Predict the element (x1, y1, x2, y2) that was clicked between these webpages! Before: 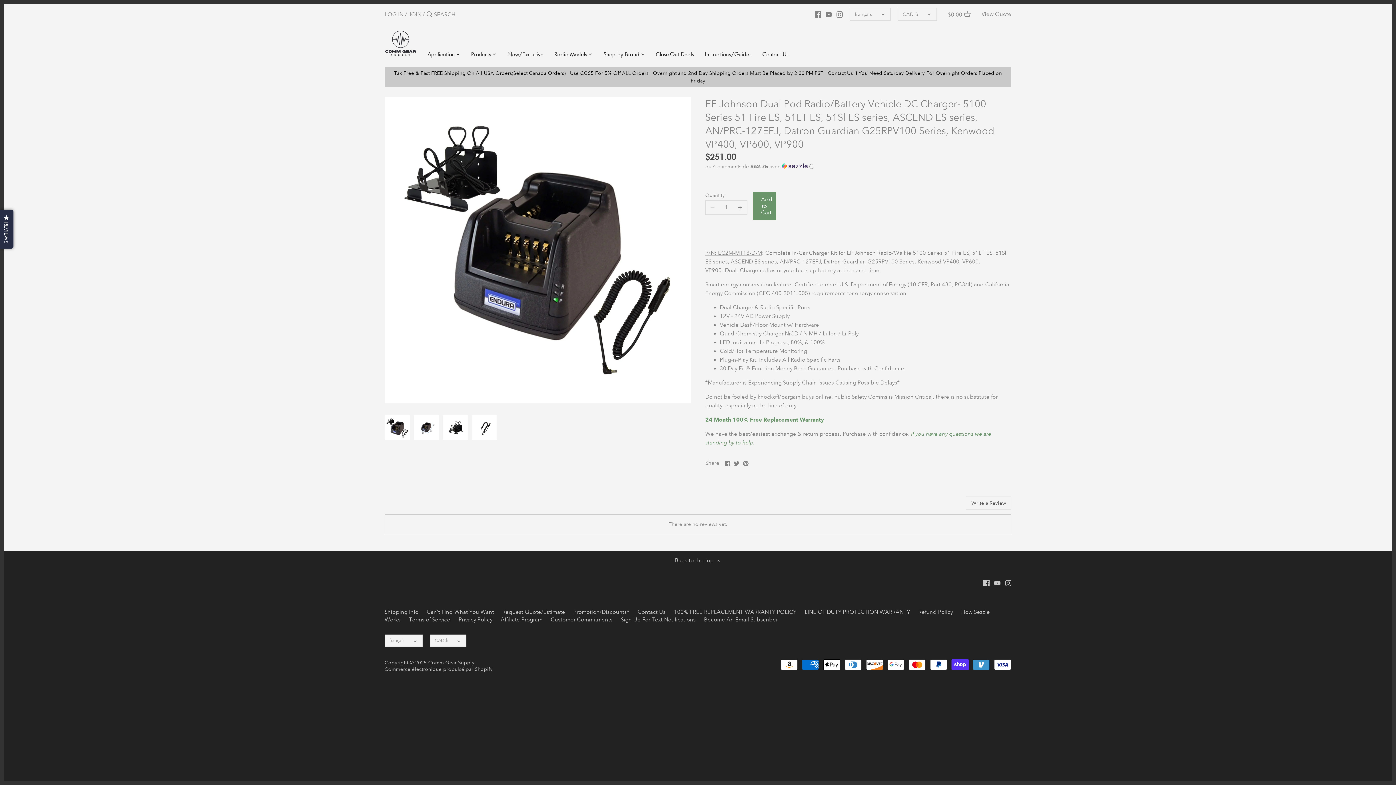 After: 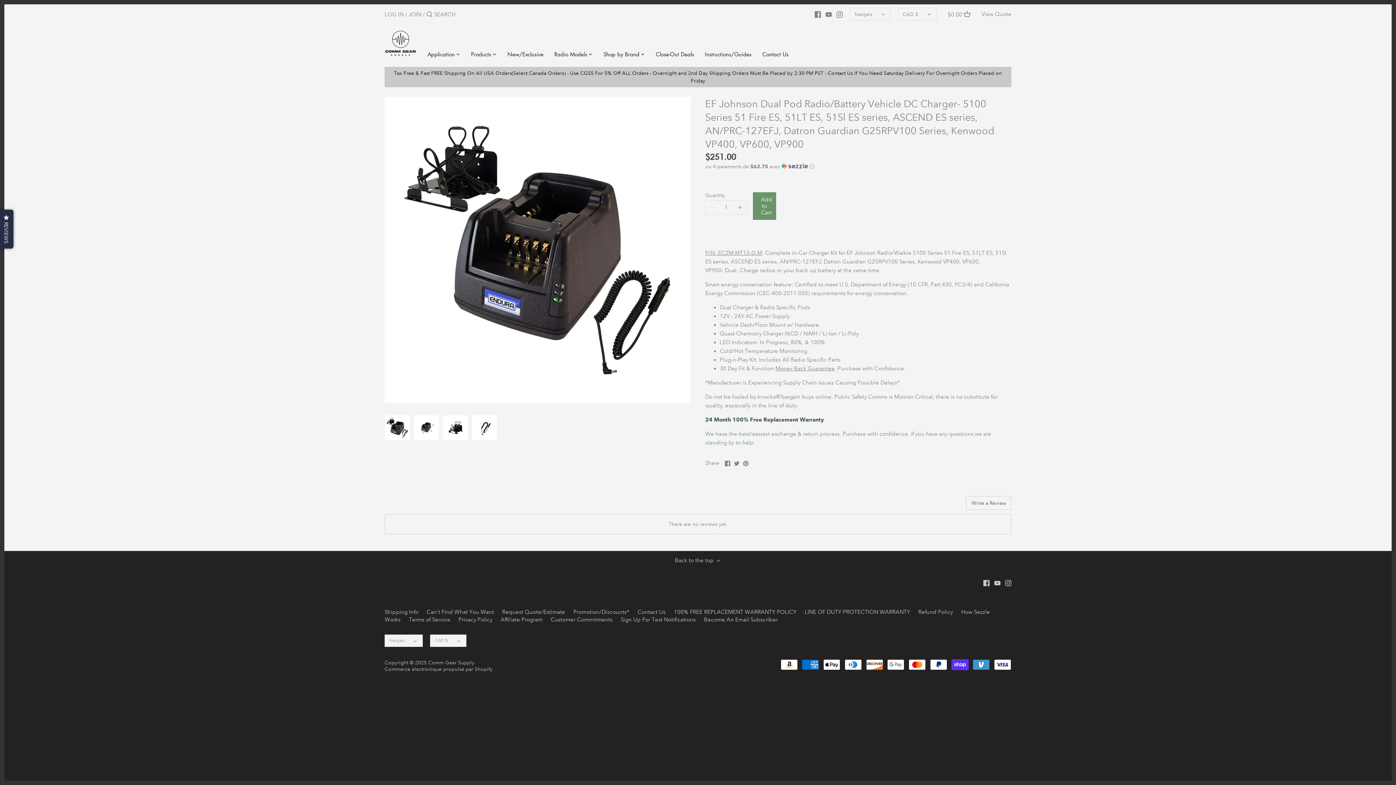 Action: label: 24 Month 100% Free Replacement Warranty  bbox: (705, 416, 825, 423)